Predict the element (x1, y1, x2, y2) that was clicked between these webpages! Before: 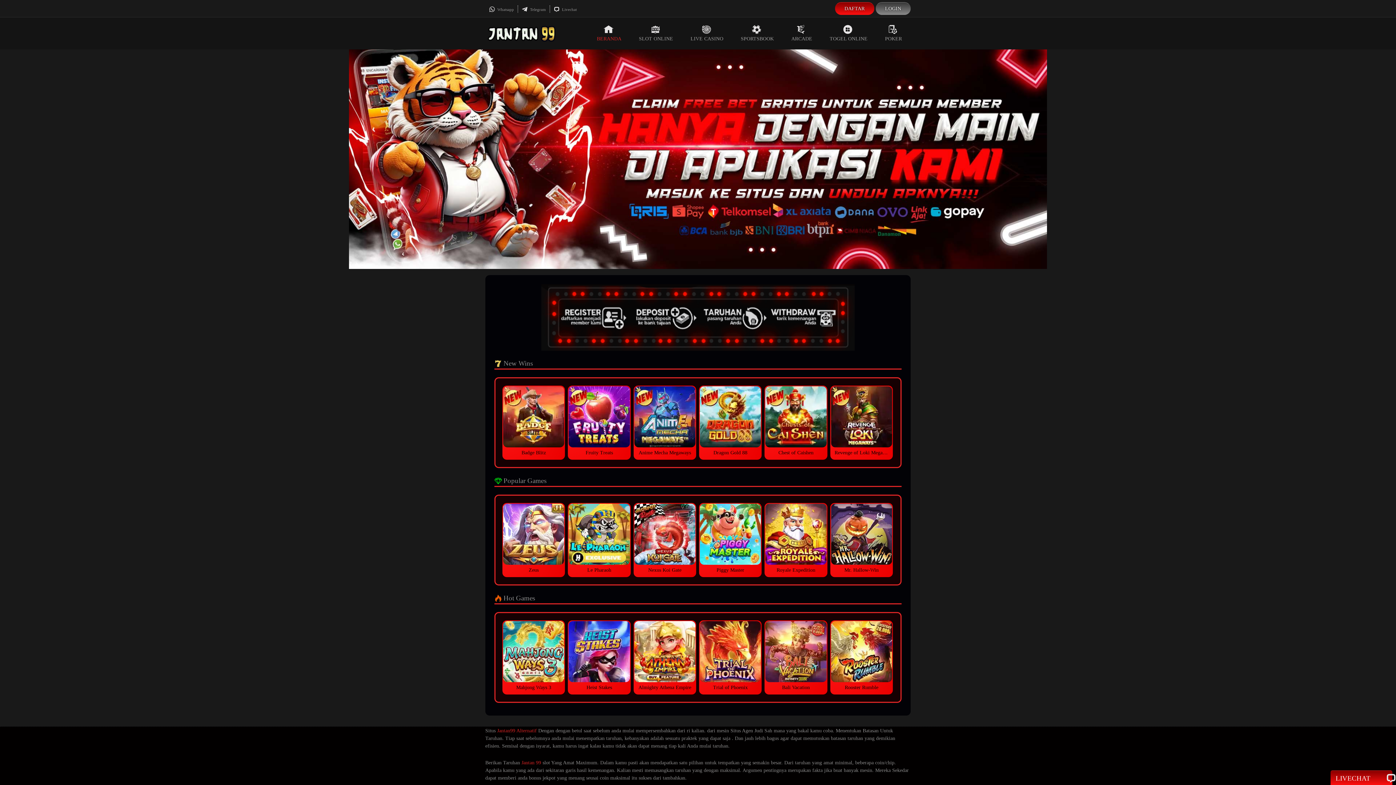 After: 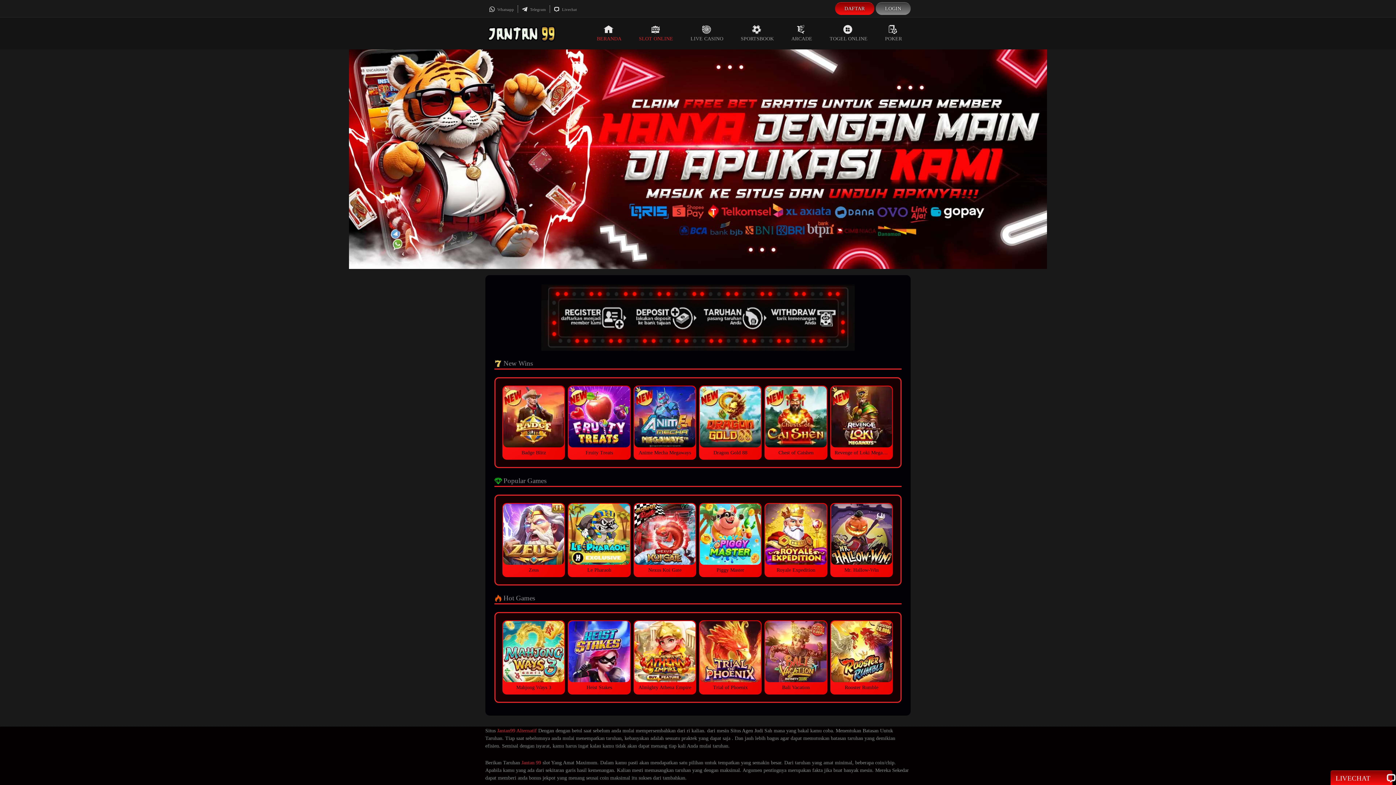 Action: bbox: (630, 17, 682, 49) label: SLOT ONLINE